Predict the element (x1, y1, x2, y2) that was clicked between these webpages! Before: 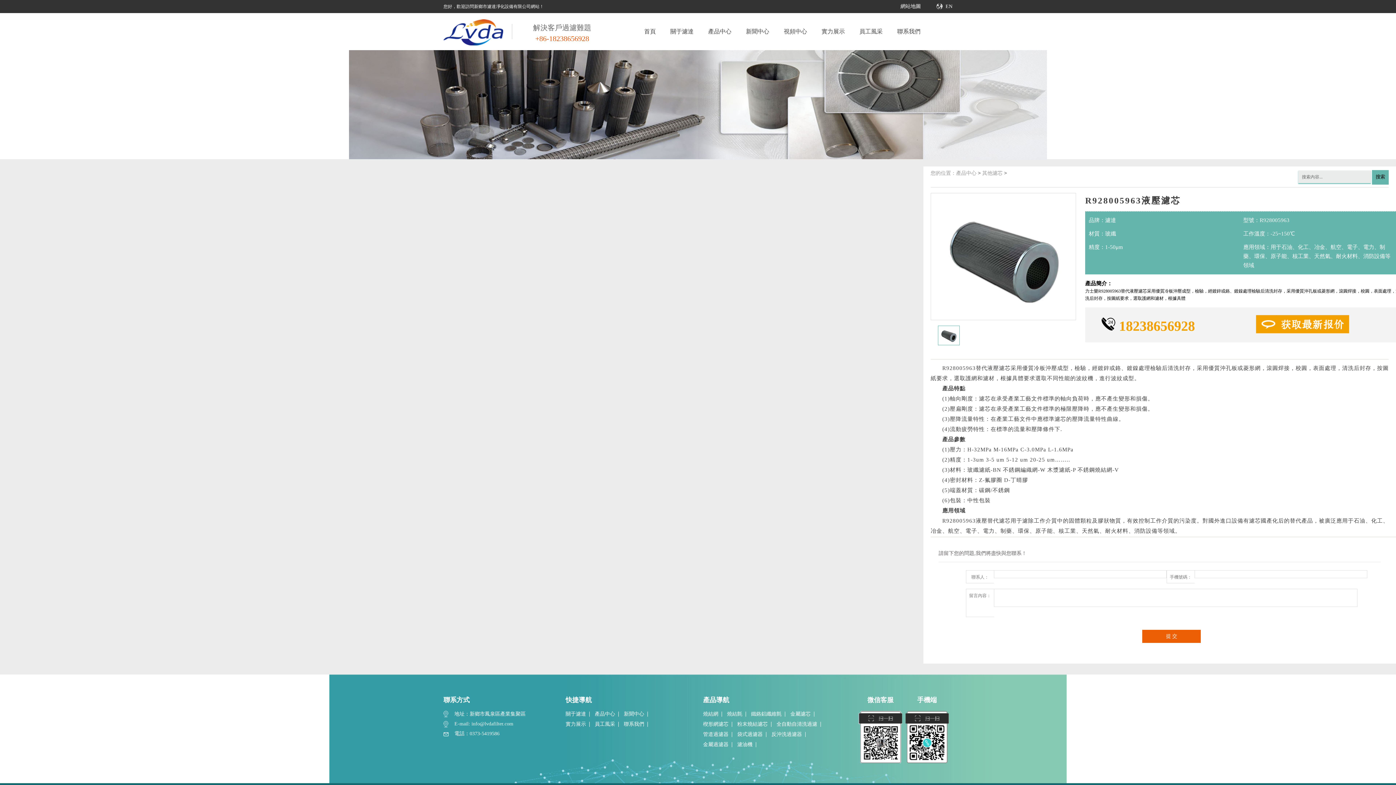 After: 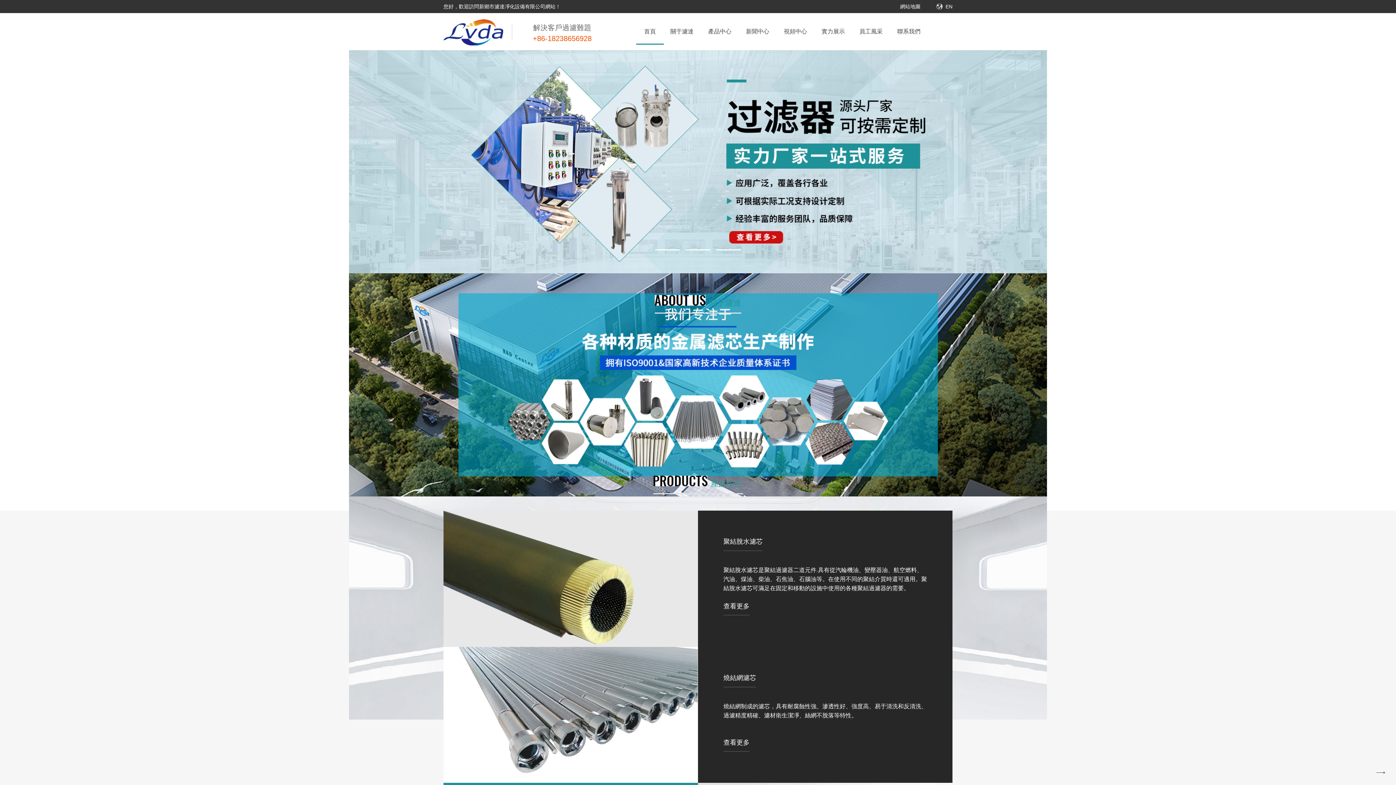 Action: label: 首頁 bbox: (644, 13, 656, 50)